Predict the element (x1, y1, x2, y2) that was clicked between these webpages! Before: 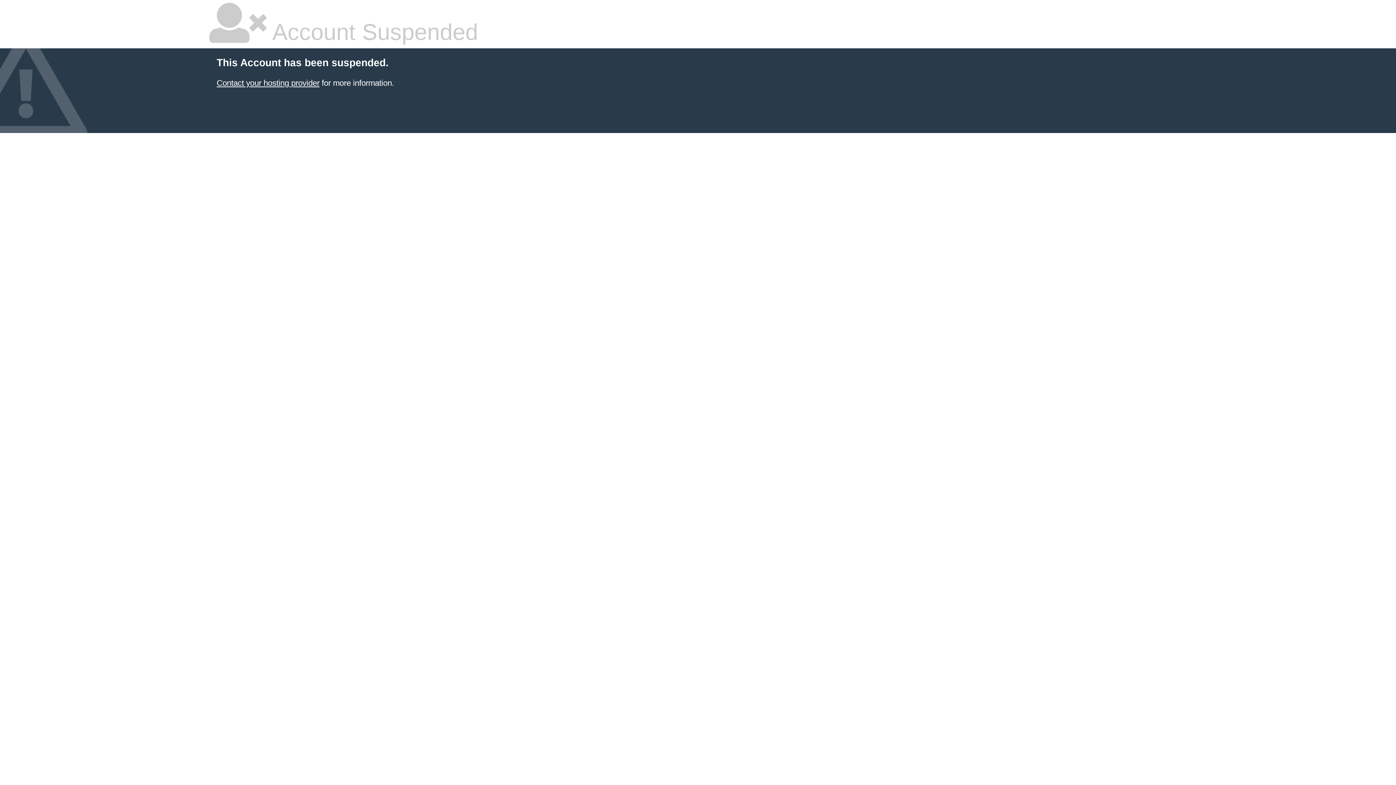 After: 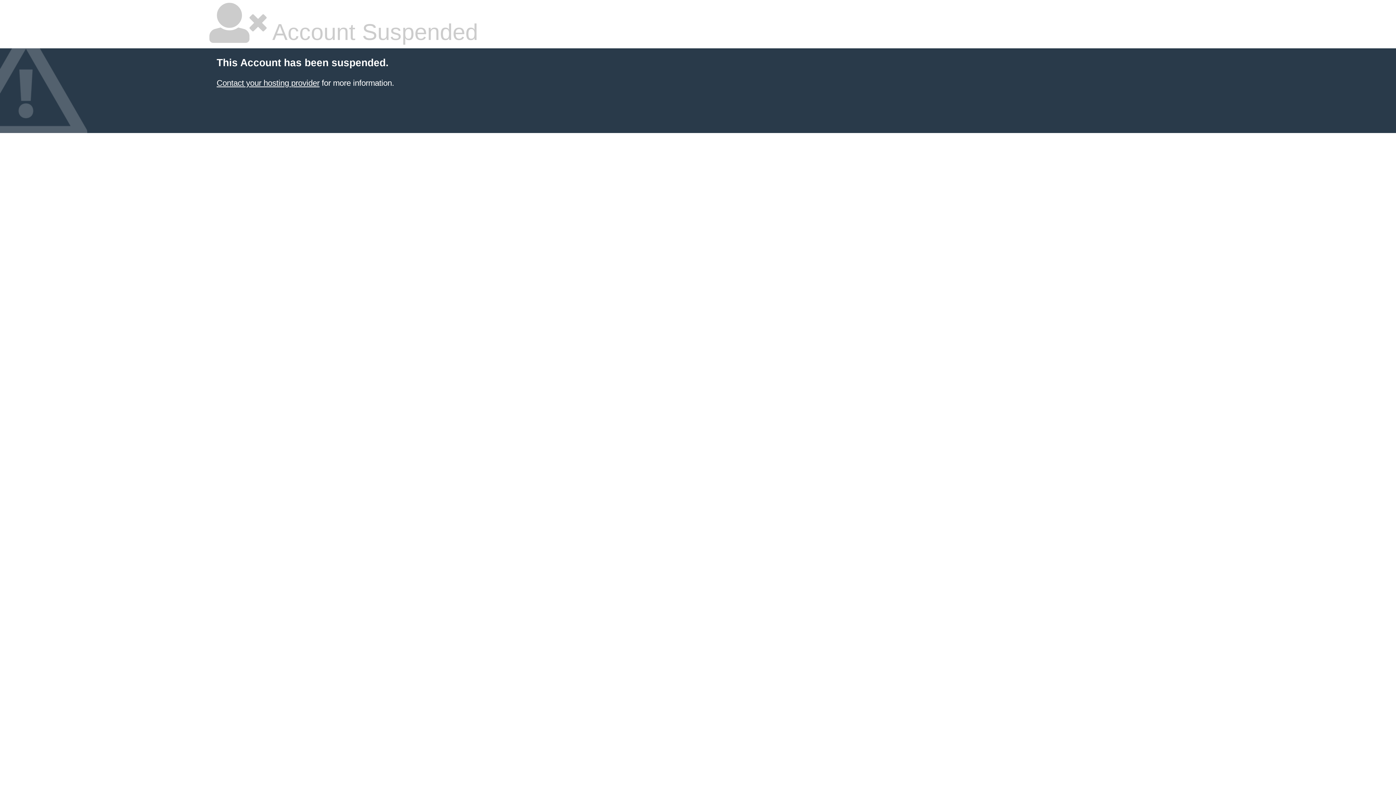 Action: label: Contact your hosting provider bbox: (216, 78, 319, 87)